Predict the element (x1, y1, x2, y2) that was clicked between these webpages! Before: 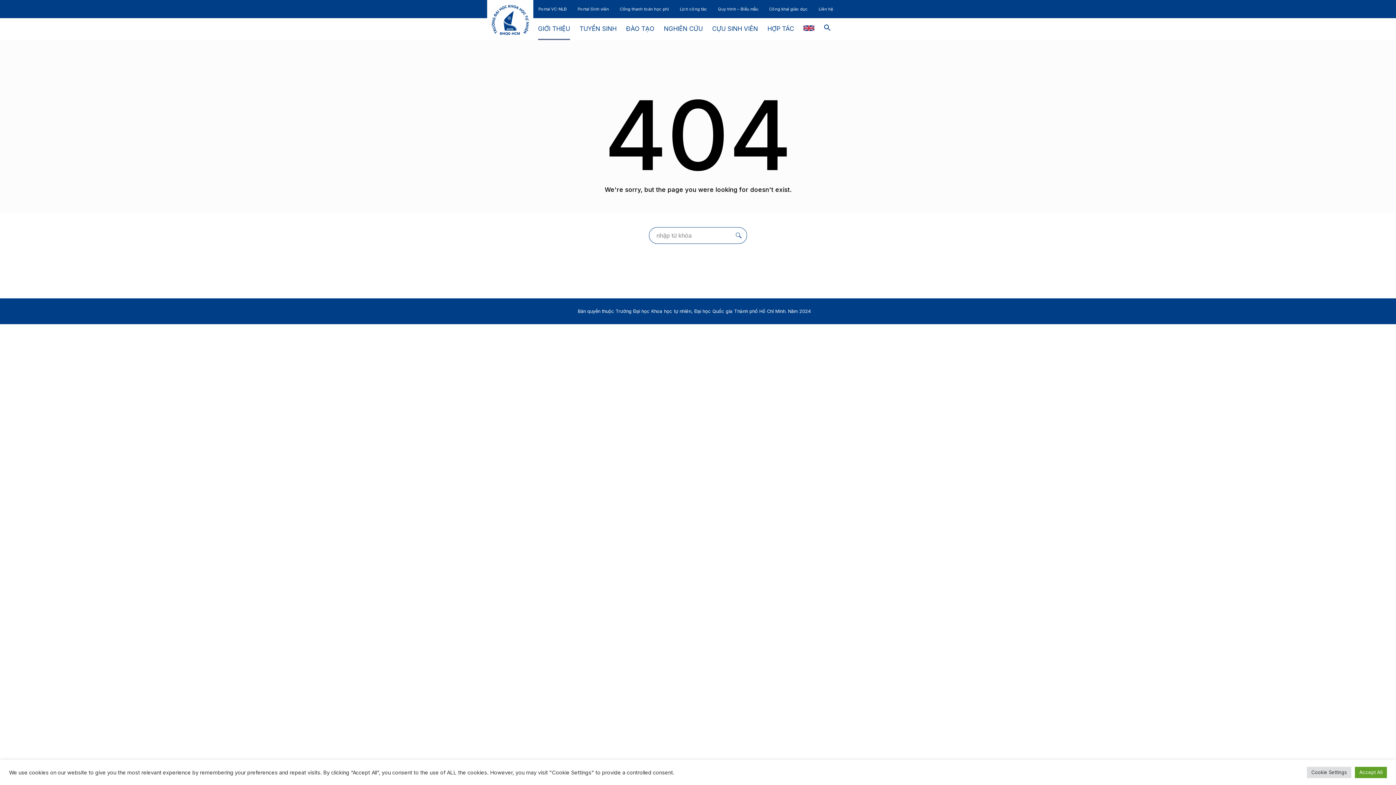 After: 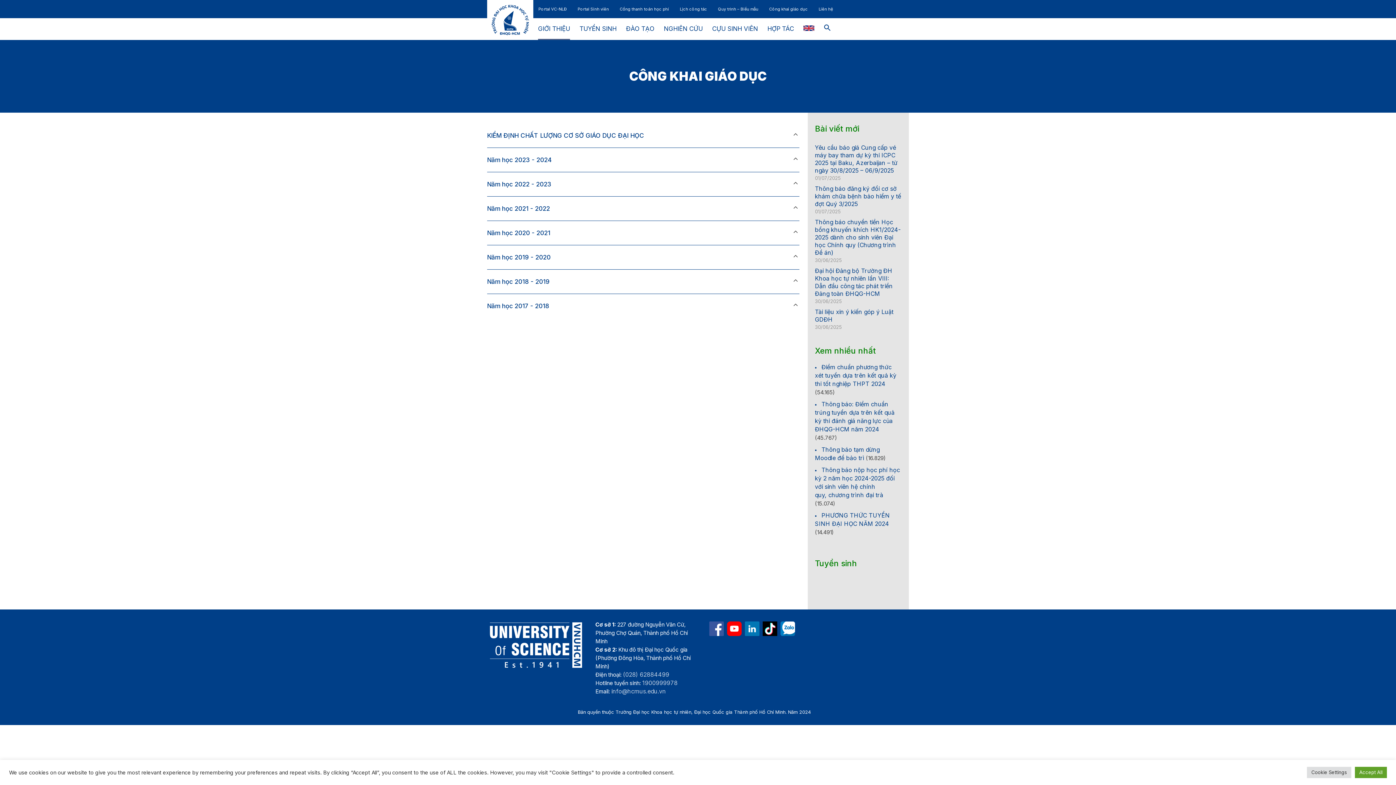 Action: bbox: (769, 0, 808, 17) label: Công khai giáo dục